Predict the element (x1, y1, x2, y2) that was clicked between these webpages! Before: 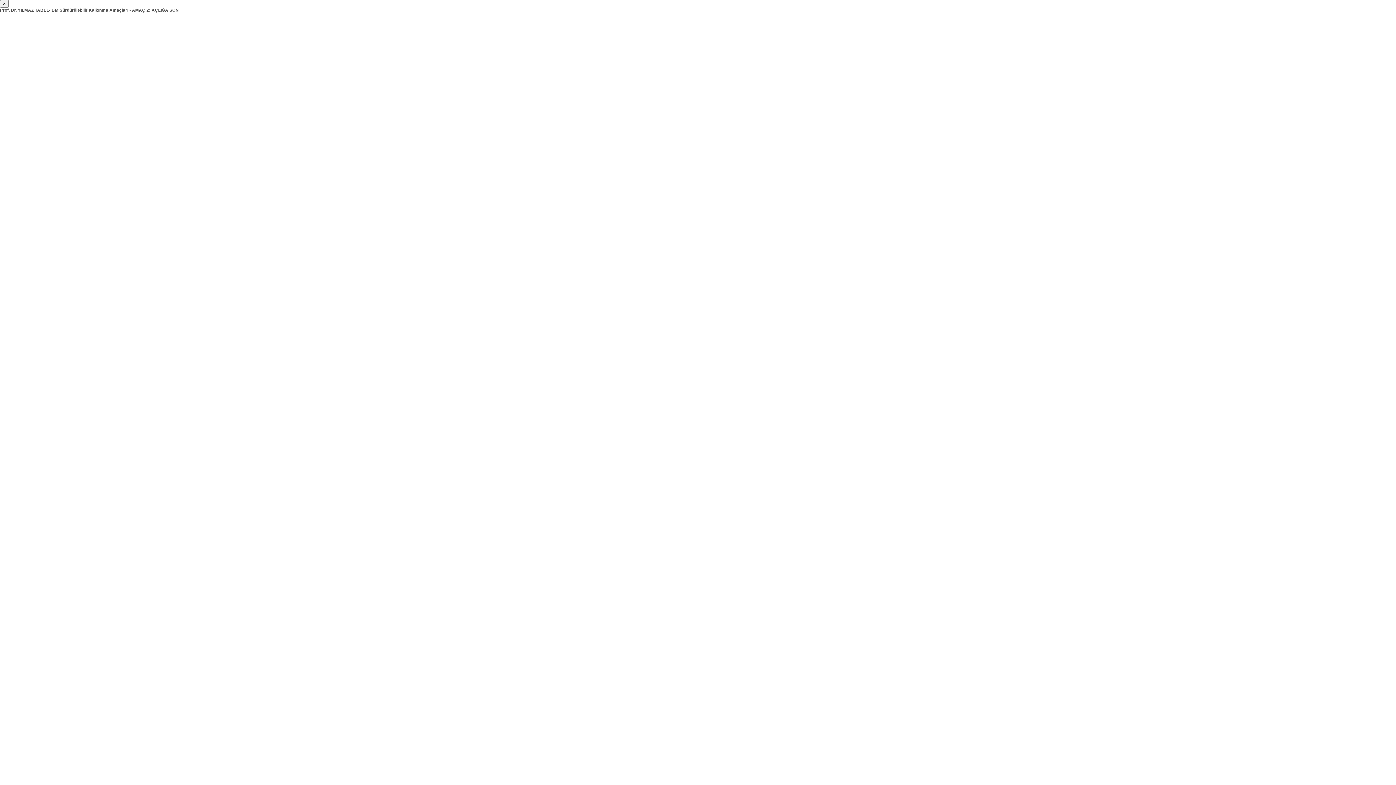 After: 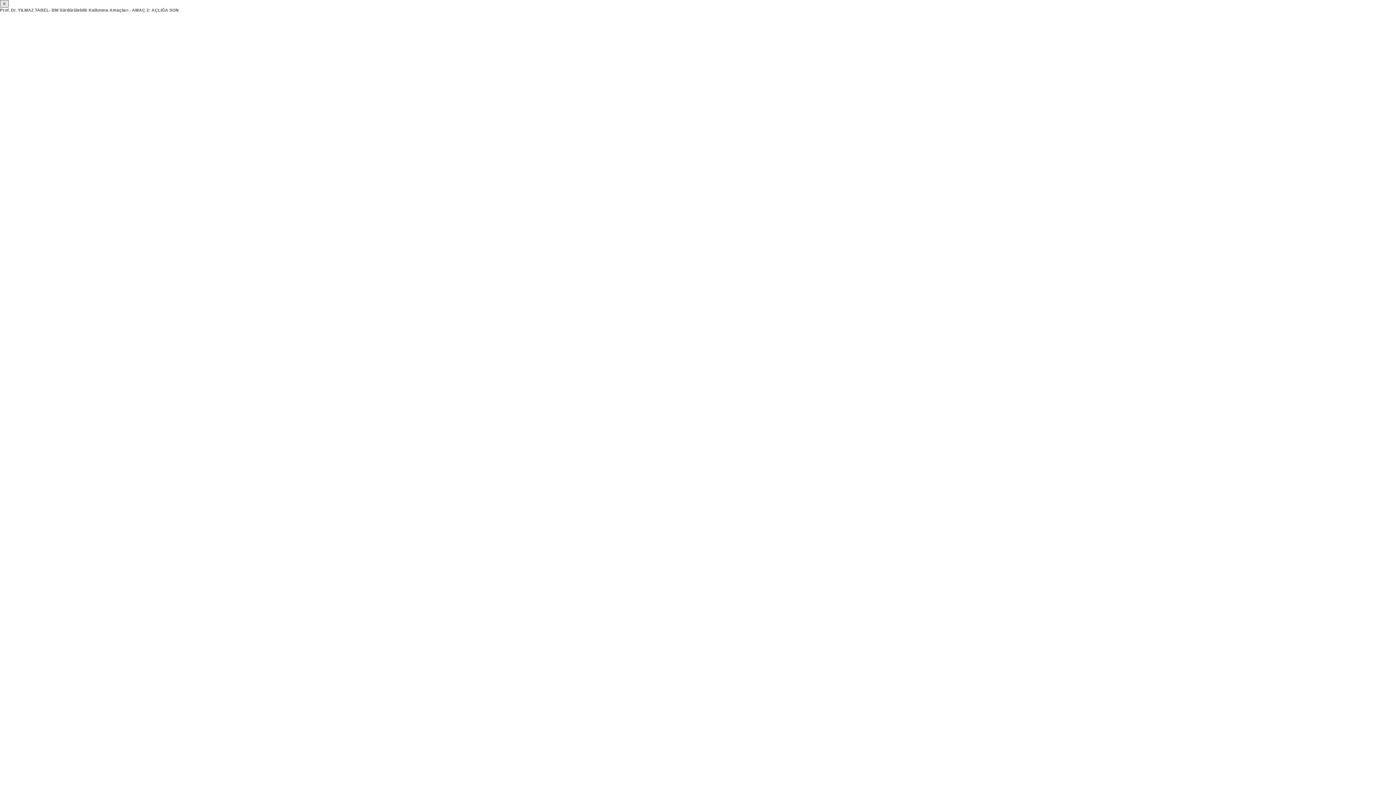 Action: label: × bbox: (0, 0, 8, 7)